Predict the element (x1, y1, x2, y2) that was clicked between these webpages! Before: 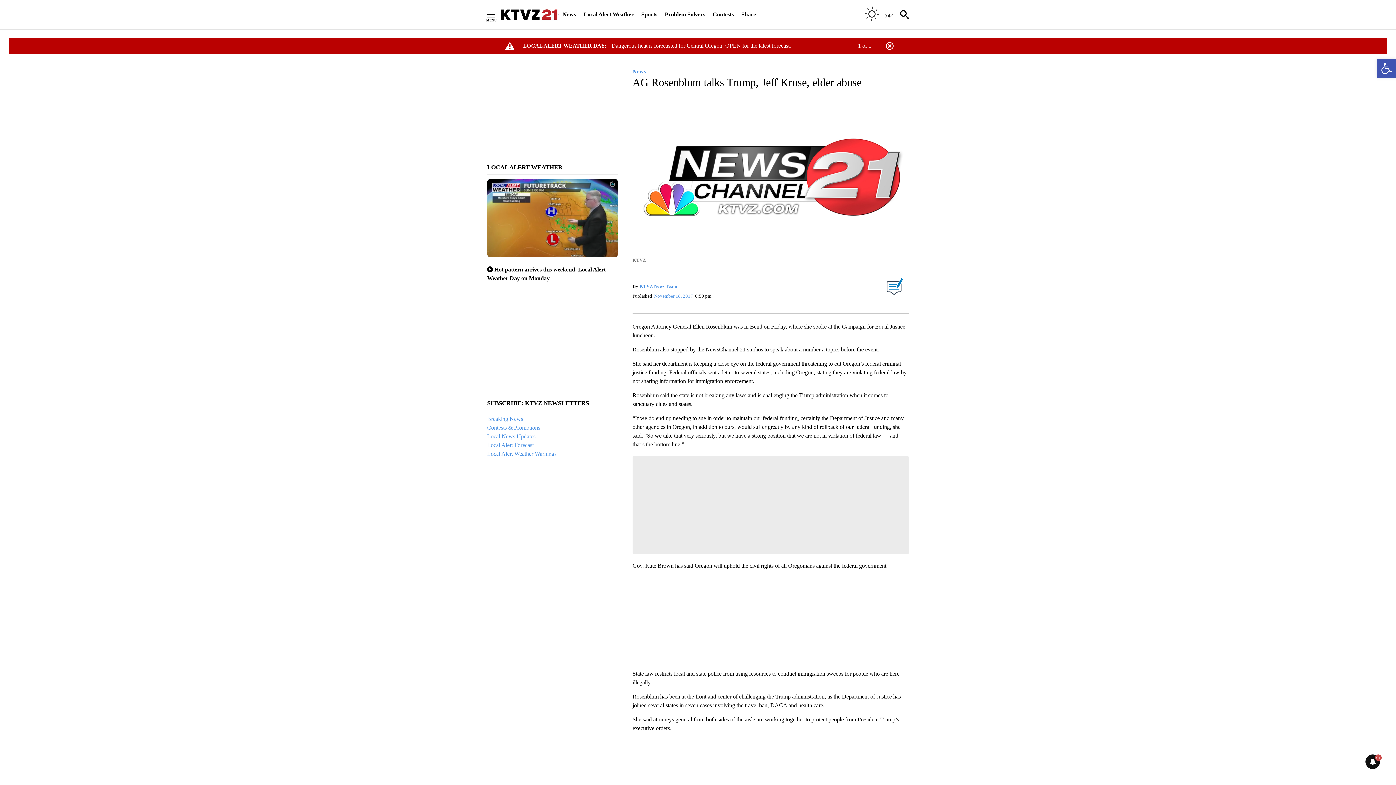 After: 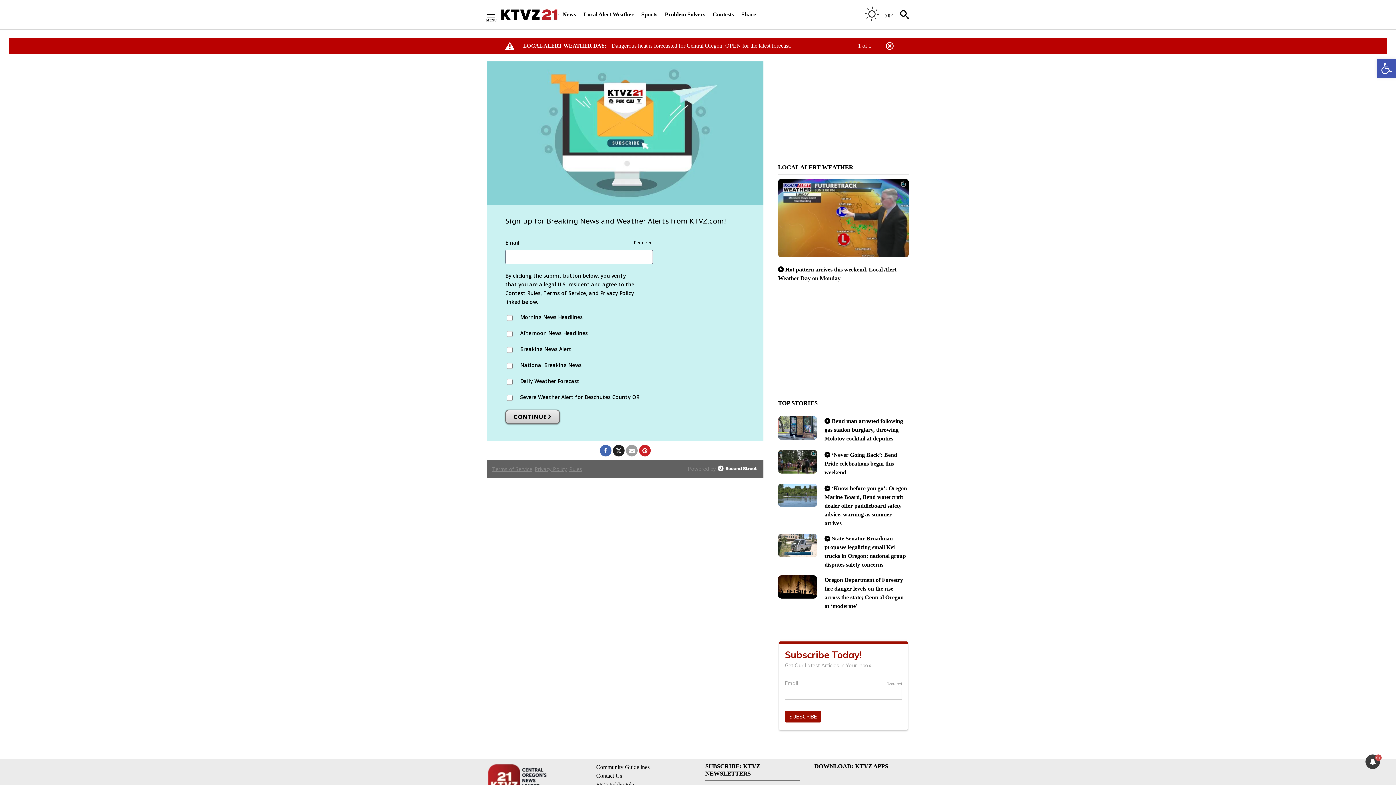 Action: label: Local Alert Weather Warnings bbox: (487, 450, 556, 457)